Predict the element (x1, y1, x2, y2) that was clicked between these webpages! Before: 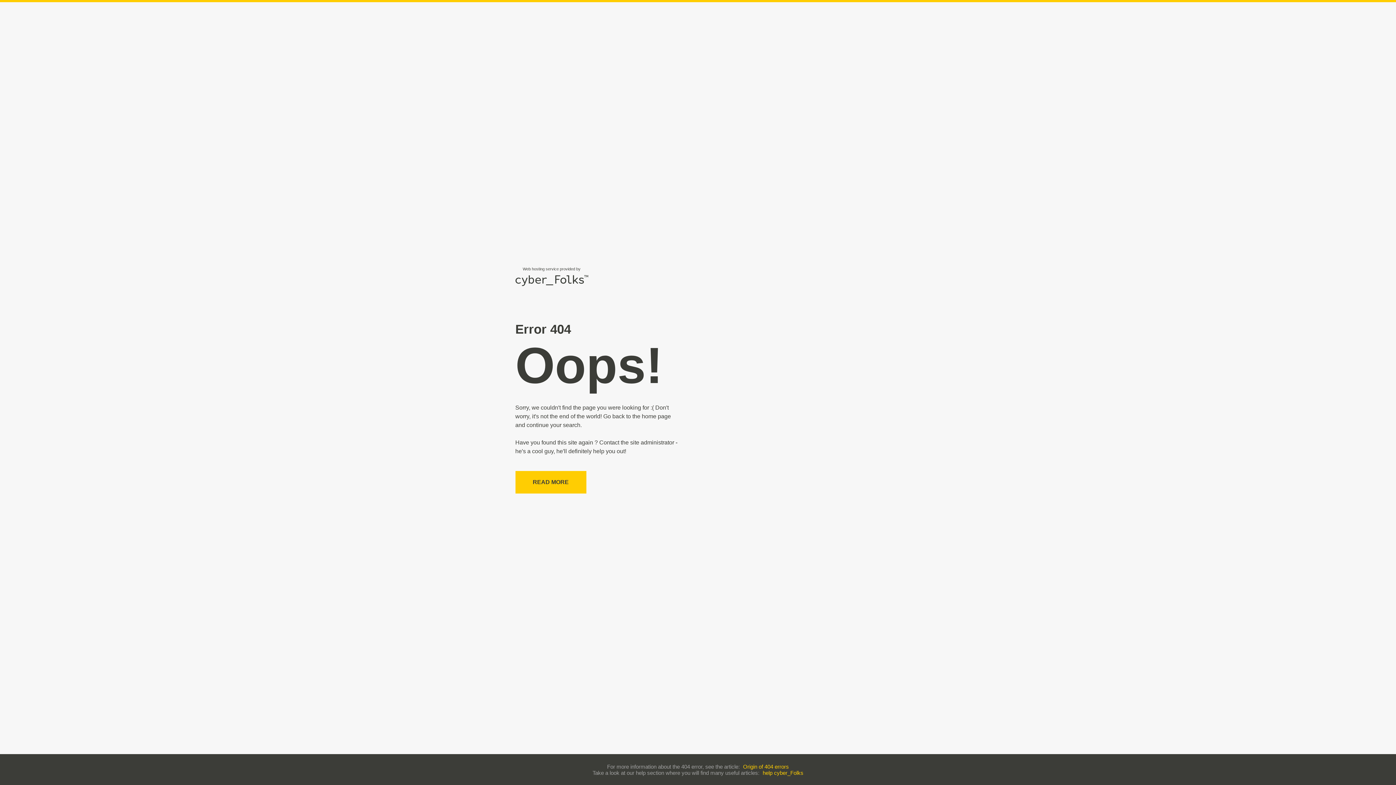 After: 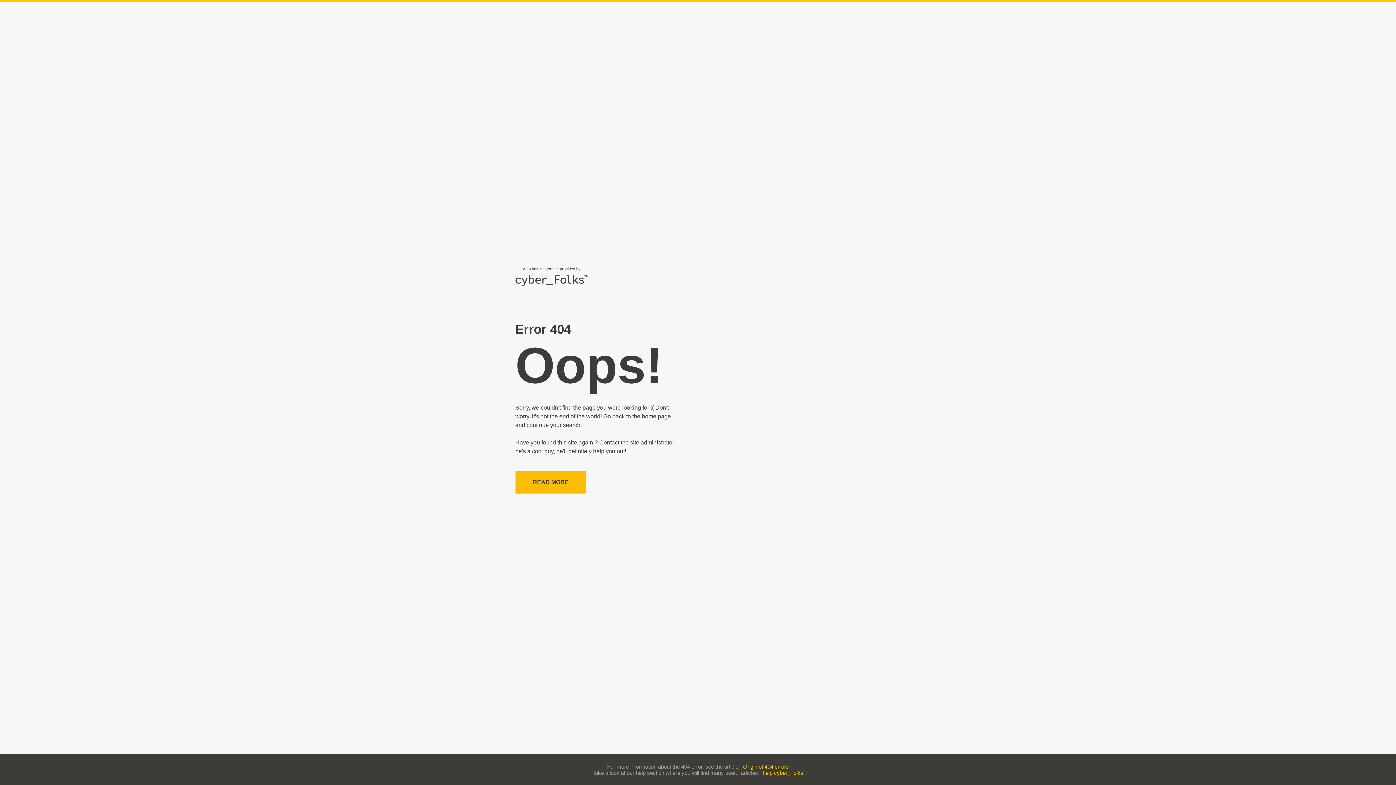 Action: bbox: (515, 471, 586, 493) label: READ MORE